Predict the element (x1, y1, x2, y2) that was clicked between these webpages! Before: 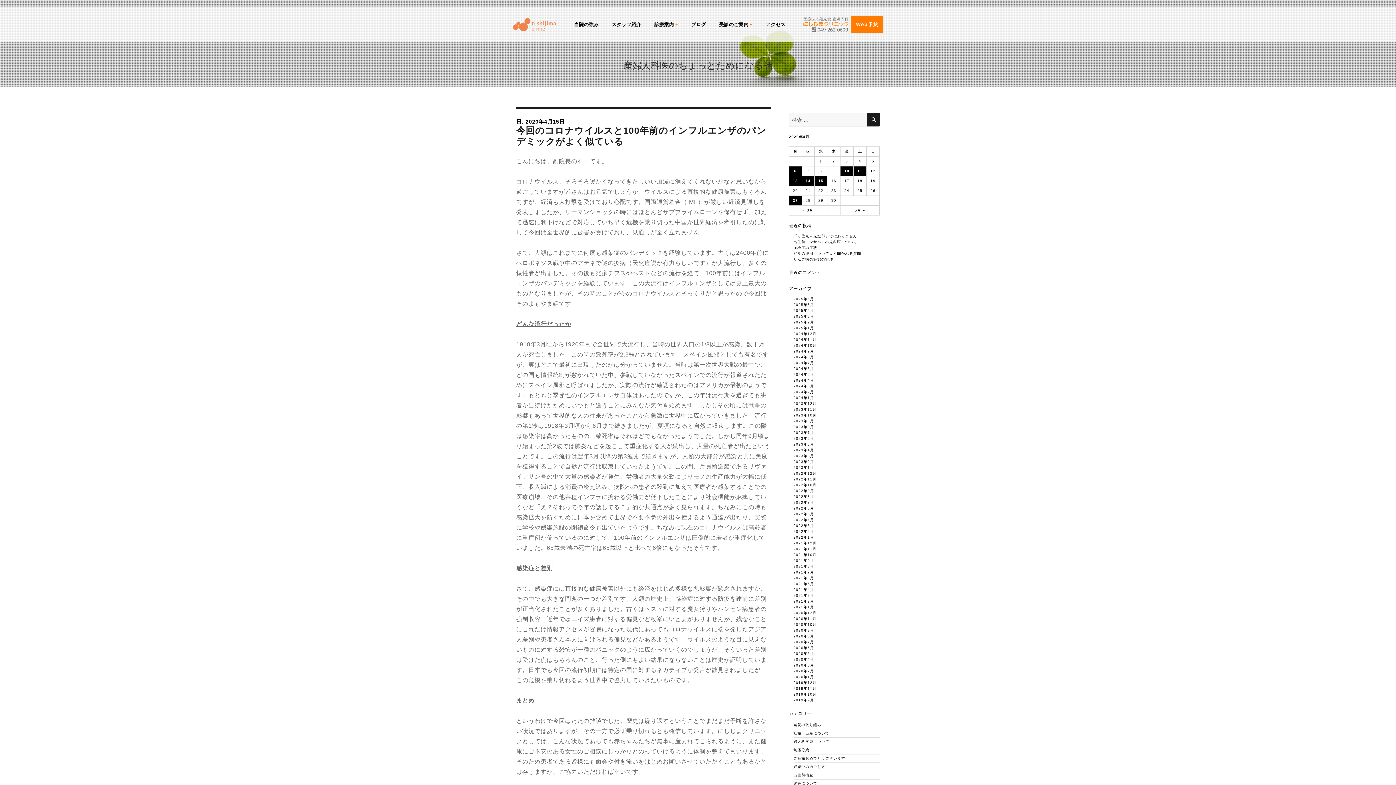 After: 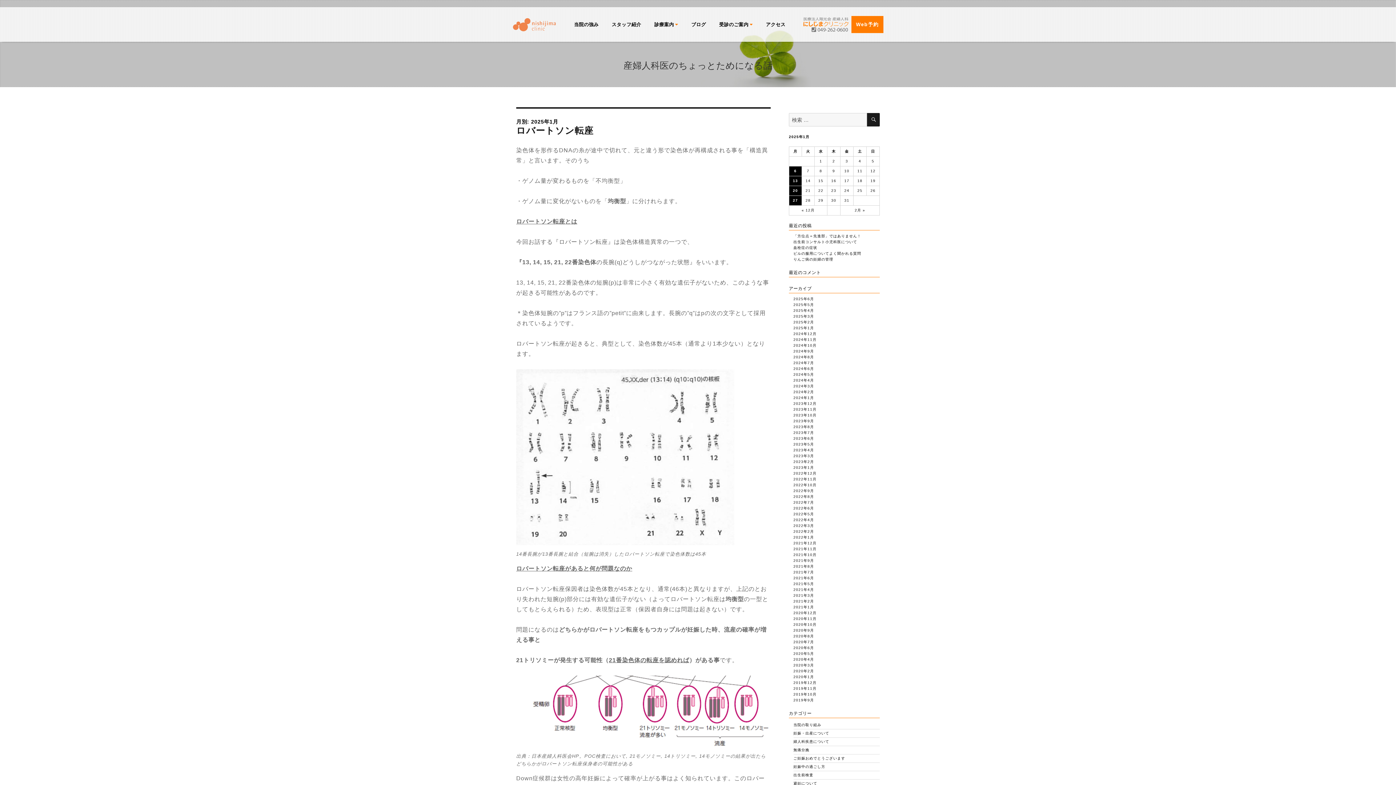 Action: label: 2025年1月 bbox: (793, 326, 814, 330)